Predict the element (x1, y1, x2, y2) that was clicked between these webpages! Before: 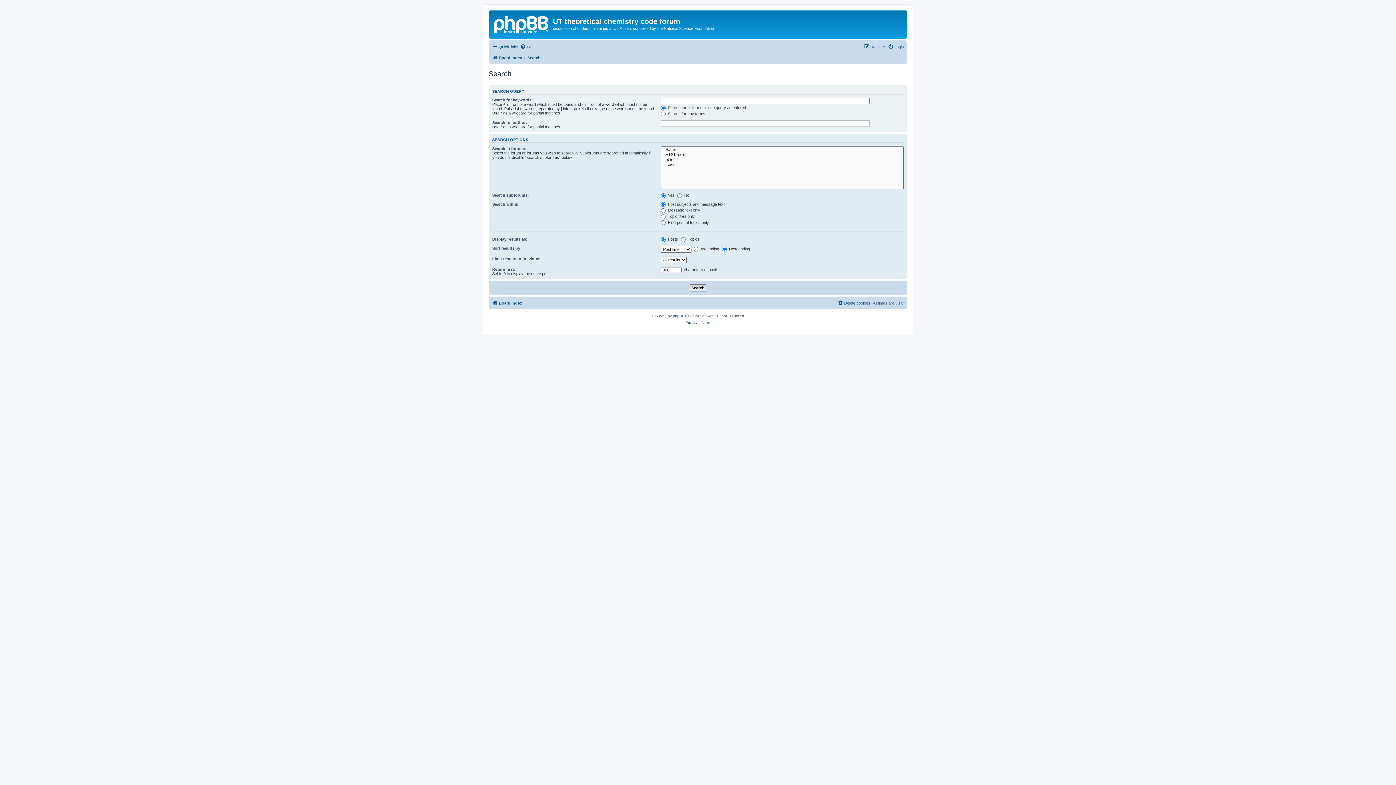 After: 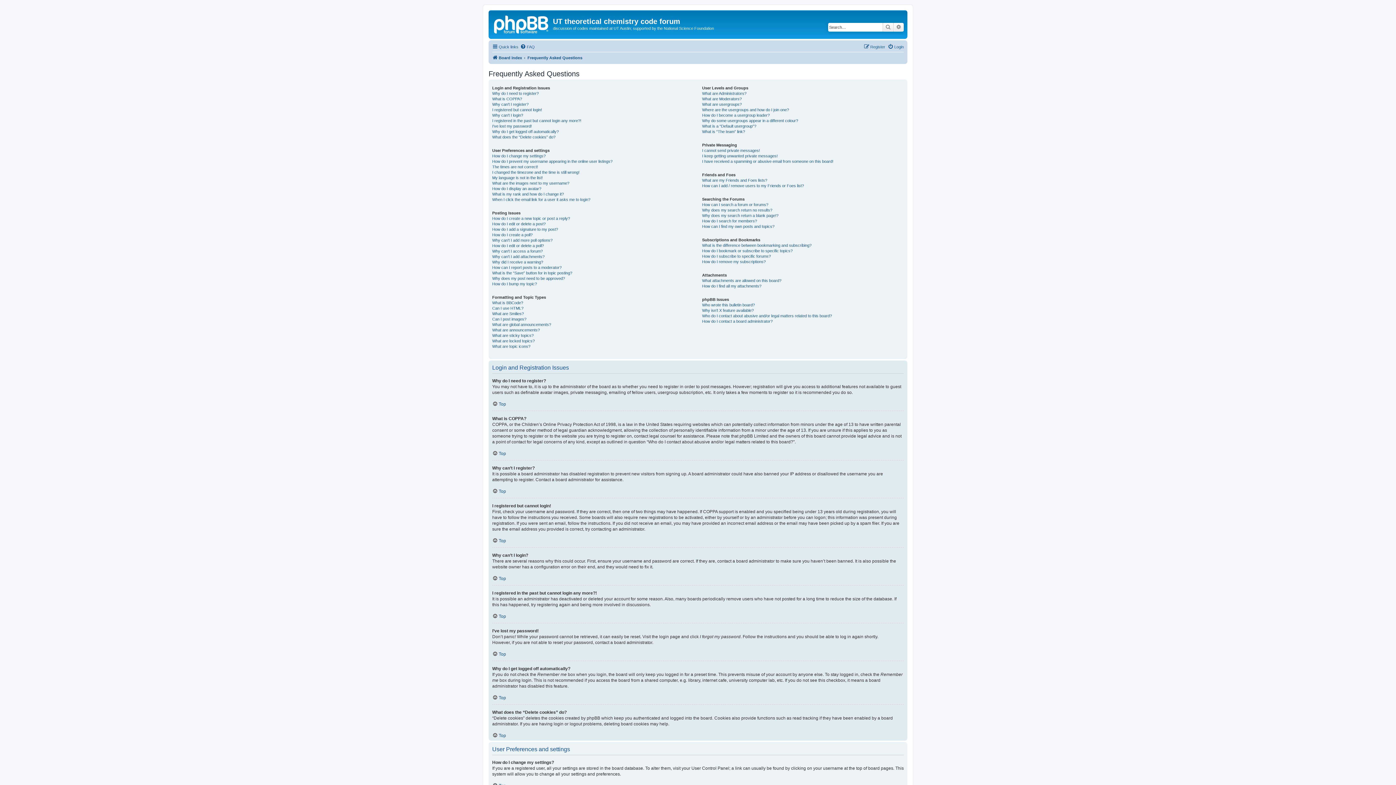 Action: label: FAQ bbox: (520, 42, 534, 51)